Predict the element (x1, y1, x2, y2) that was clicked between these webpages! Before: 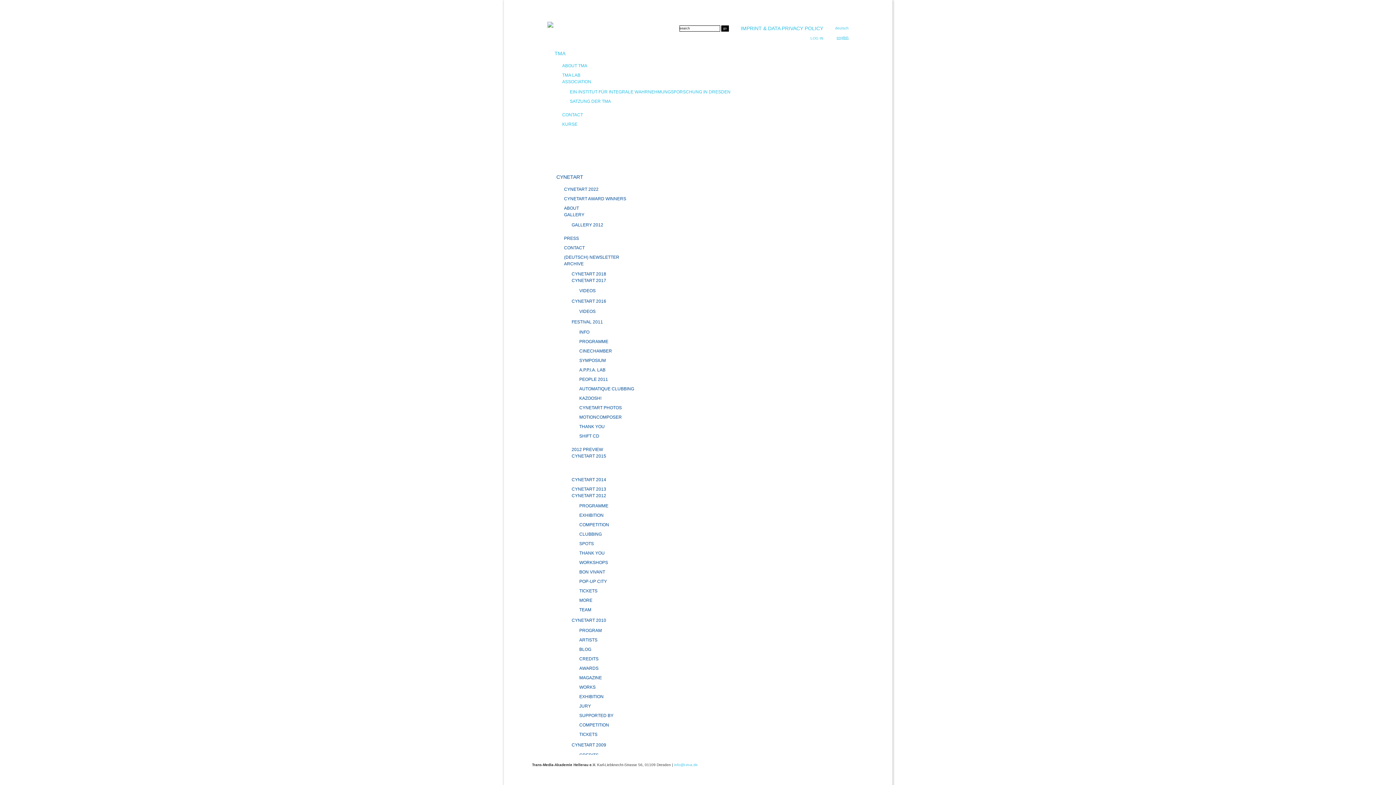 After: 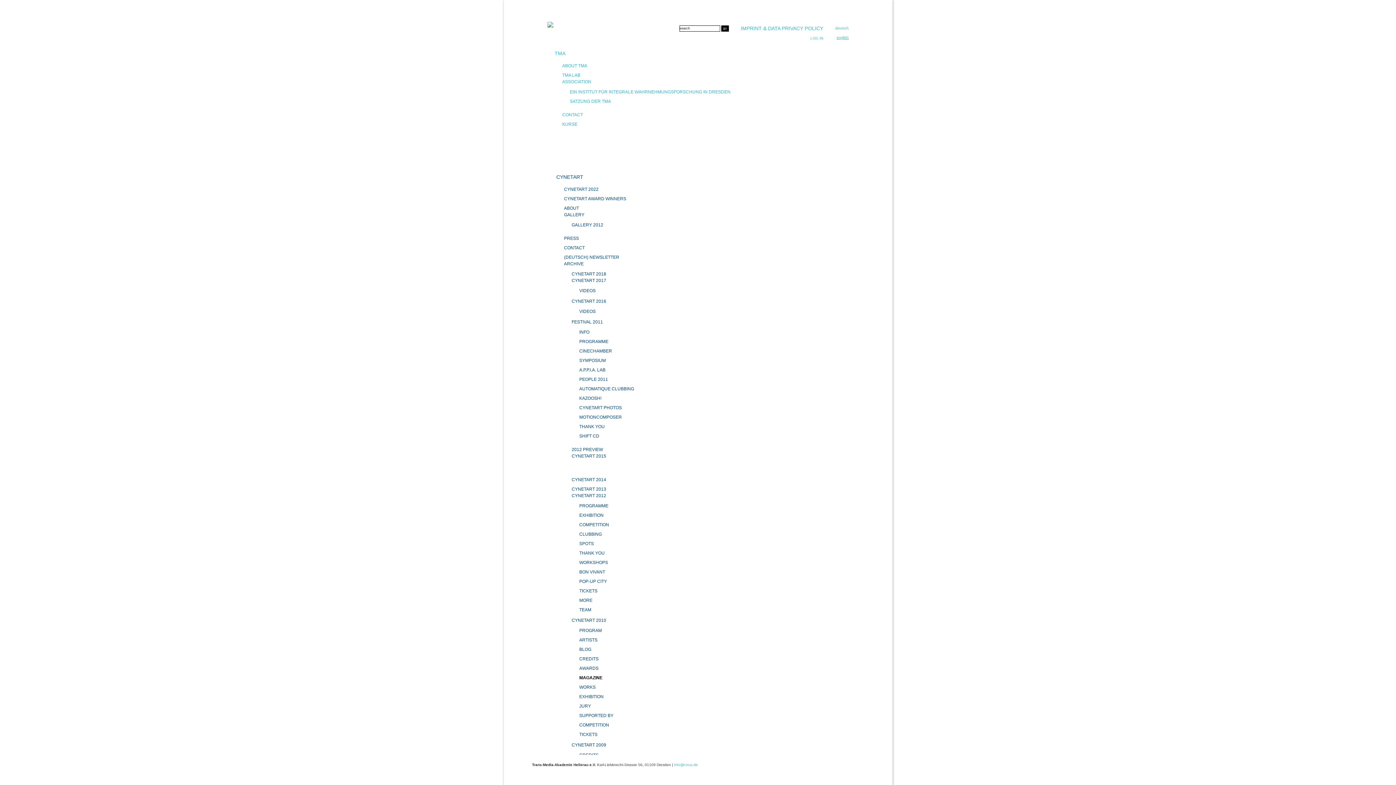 Action: bbox: (577, 674, 603, 681) label: MAGAZINE